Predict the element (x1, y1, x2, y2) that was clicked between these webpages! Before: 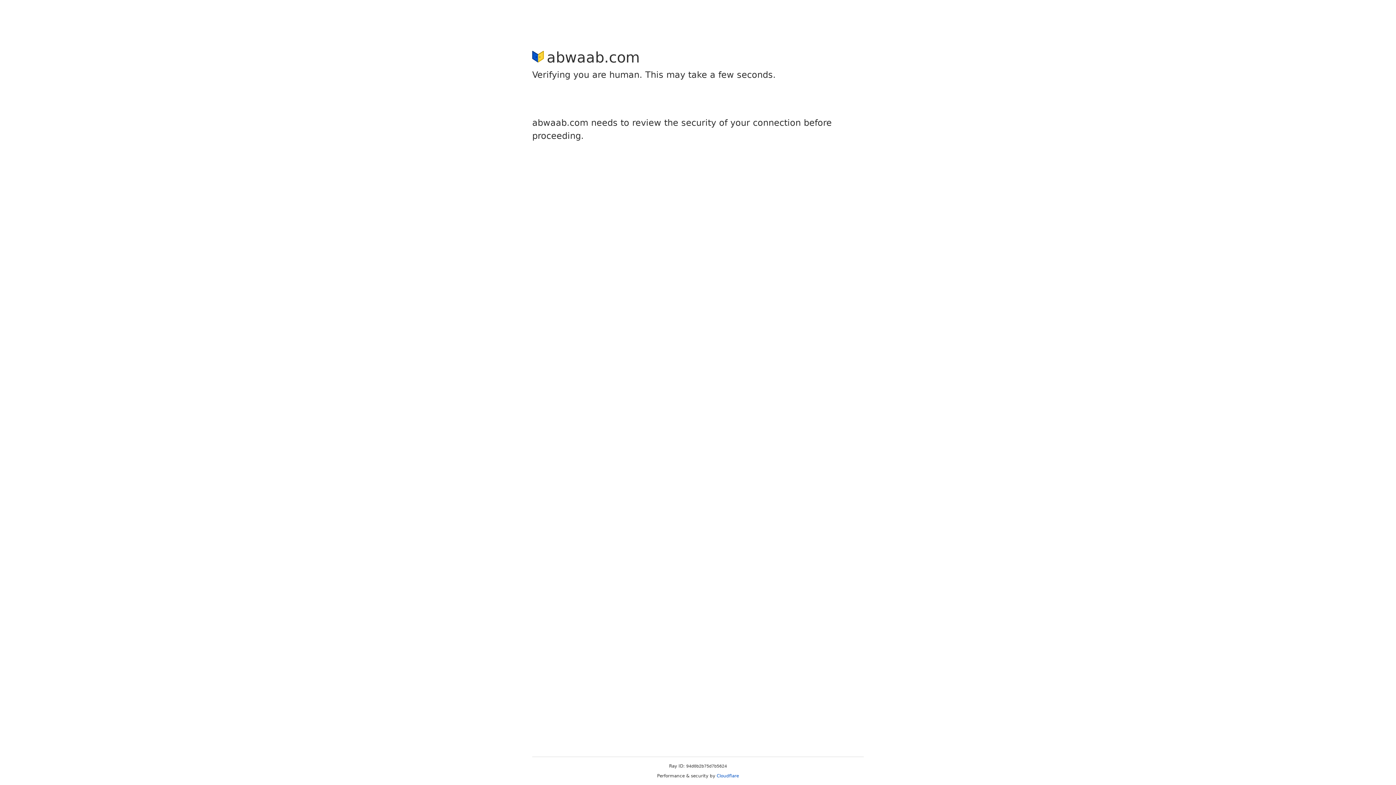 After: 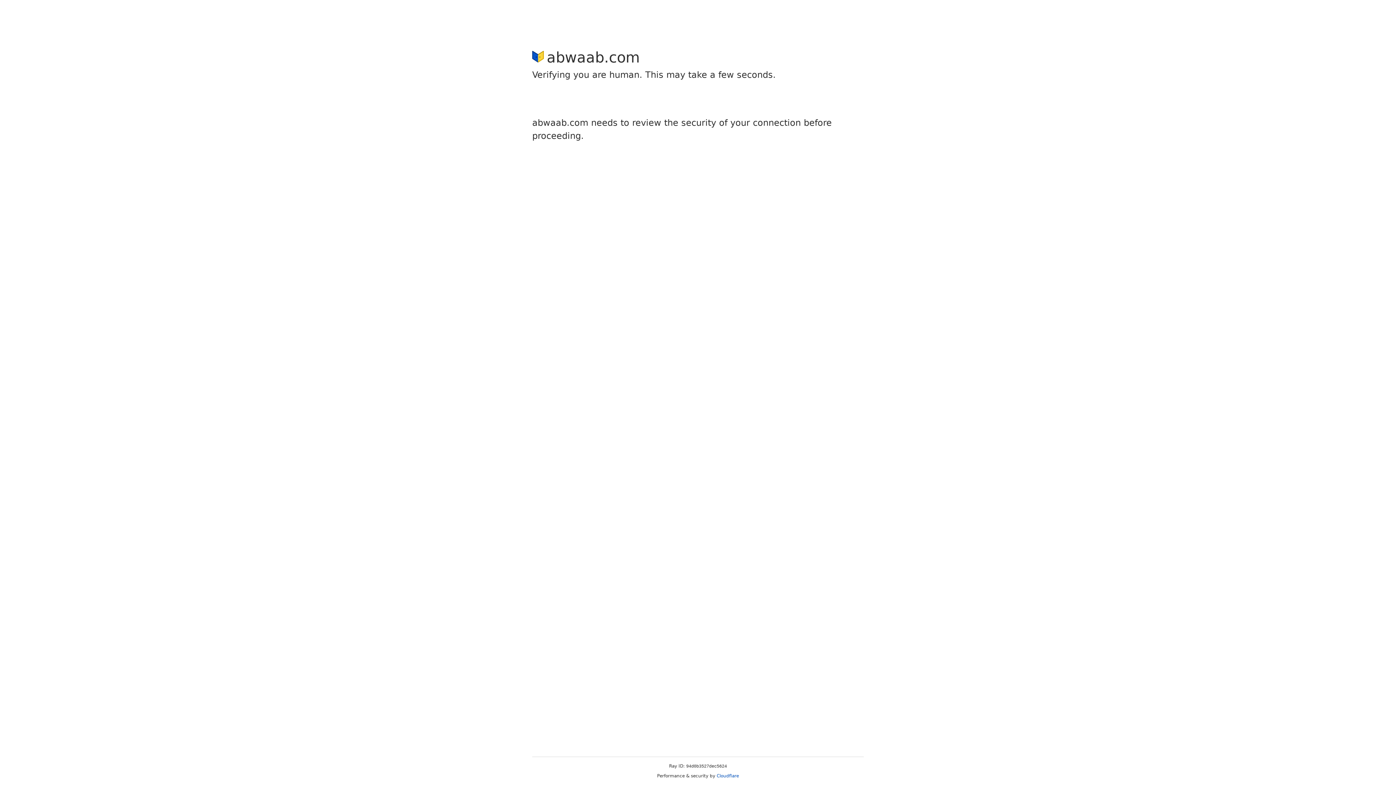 Action: label: Cloudflare bbox: (716, 773, 739, 778)